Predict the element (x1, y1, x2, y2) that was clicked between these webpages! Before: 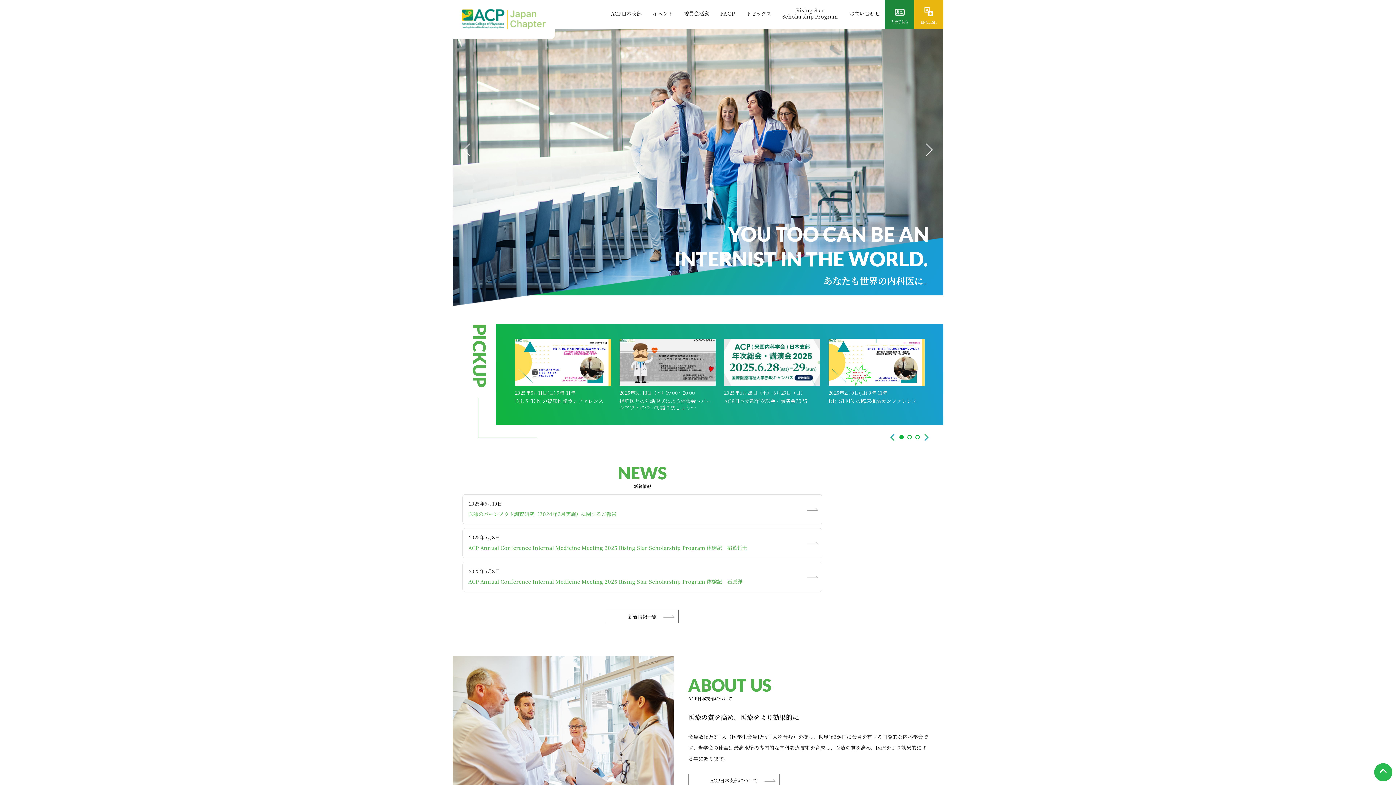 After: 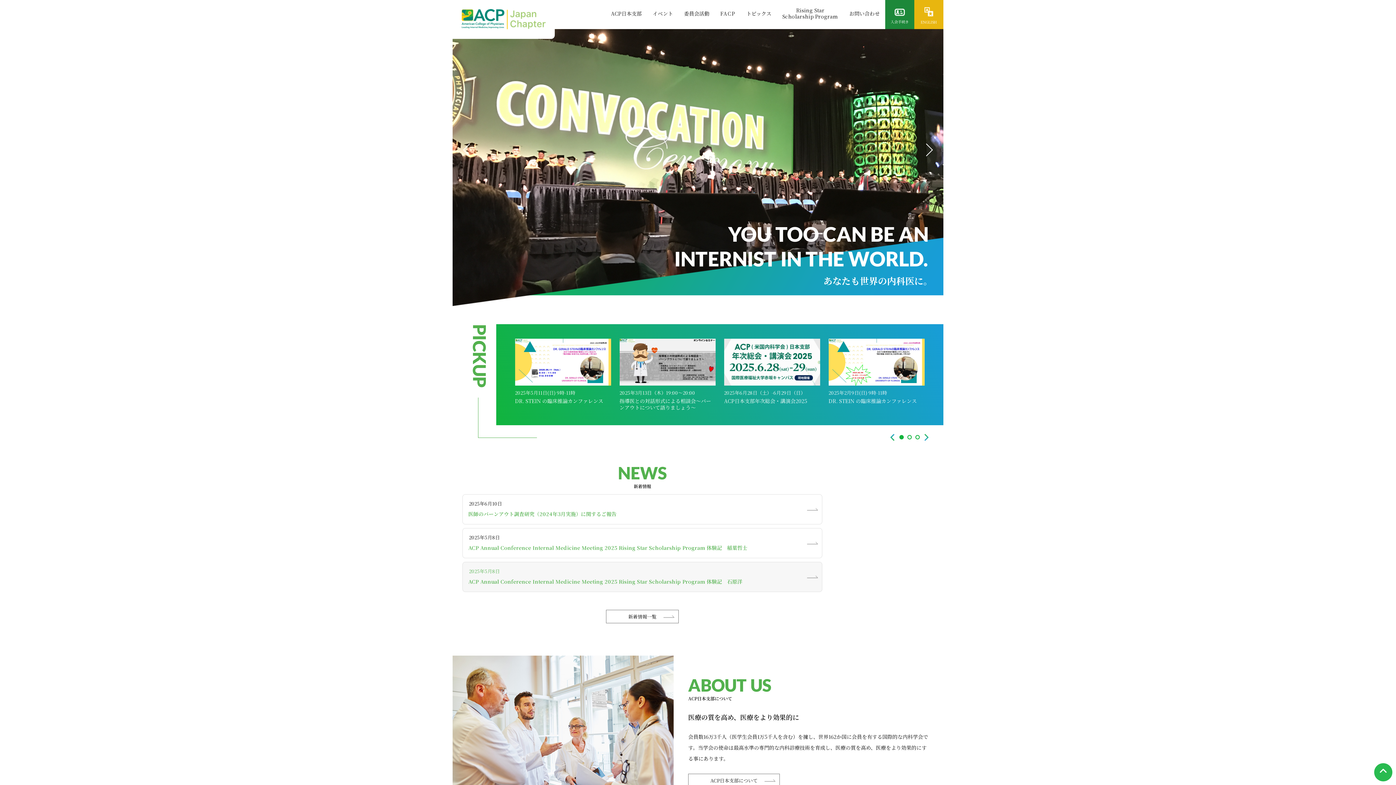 Action: bbox: (462, 562, 822, 592) label: 2025年5月8日
ACP Annual Conference Internal Medicine Meeting 2025 Rising Star Scholarship Program 体験記　石原洋